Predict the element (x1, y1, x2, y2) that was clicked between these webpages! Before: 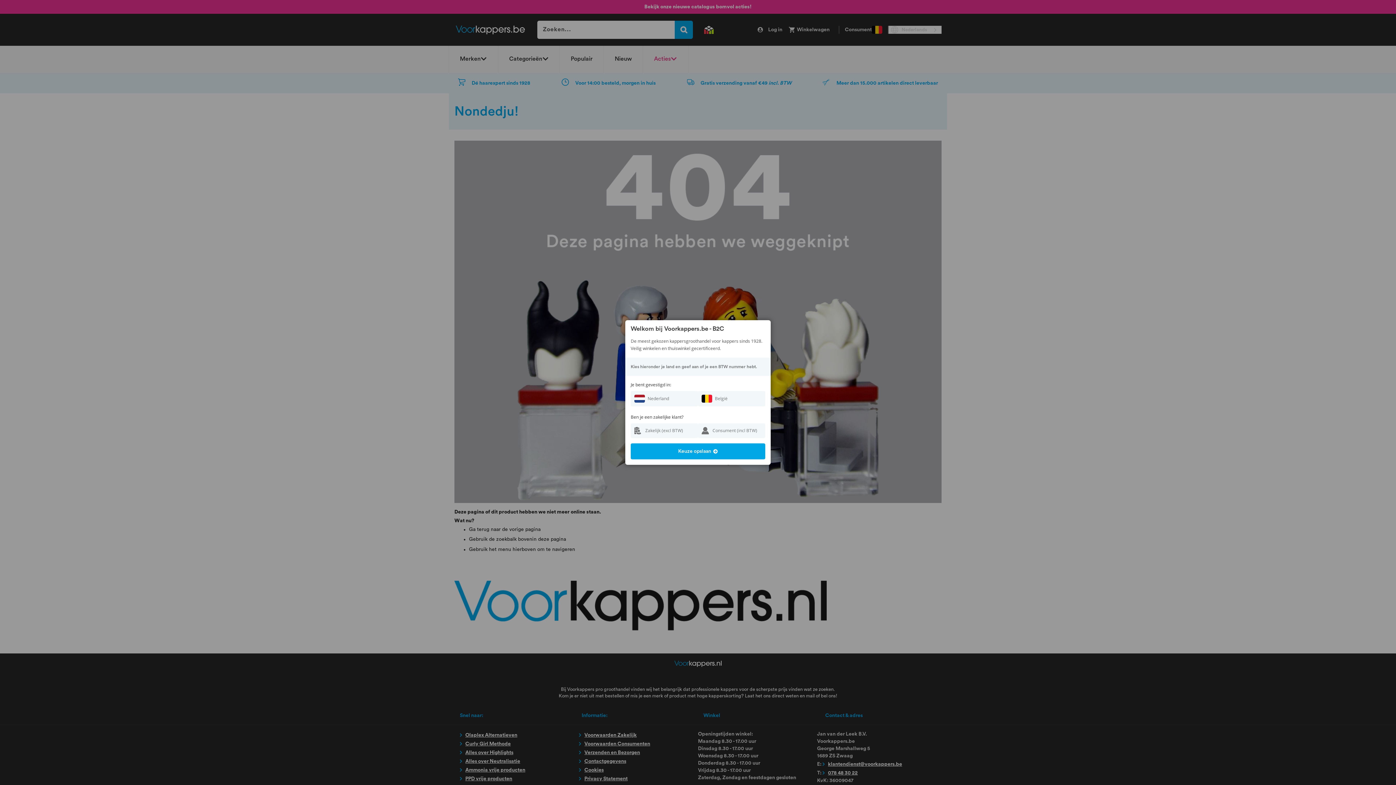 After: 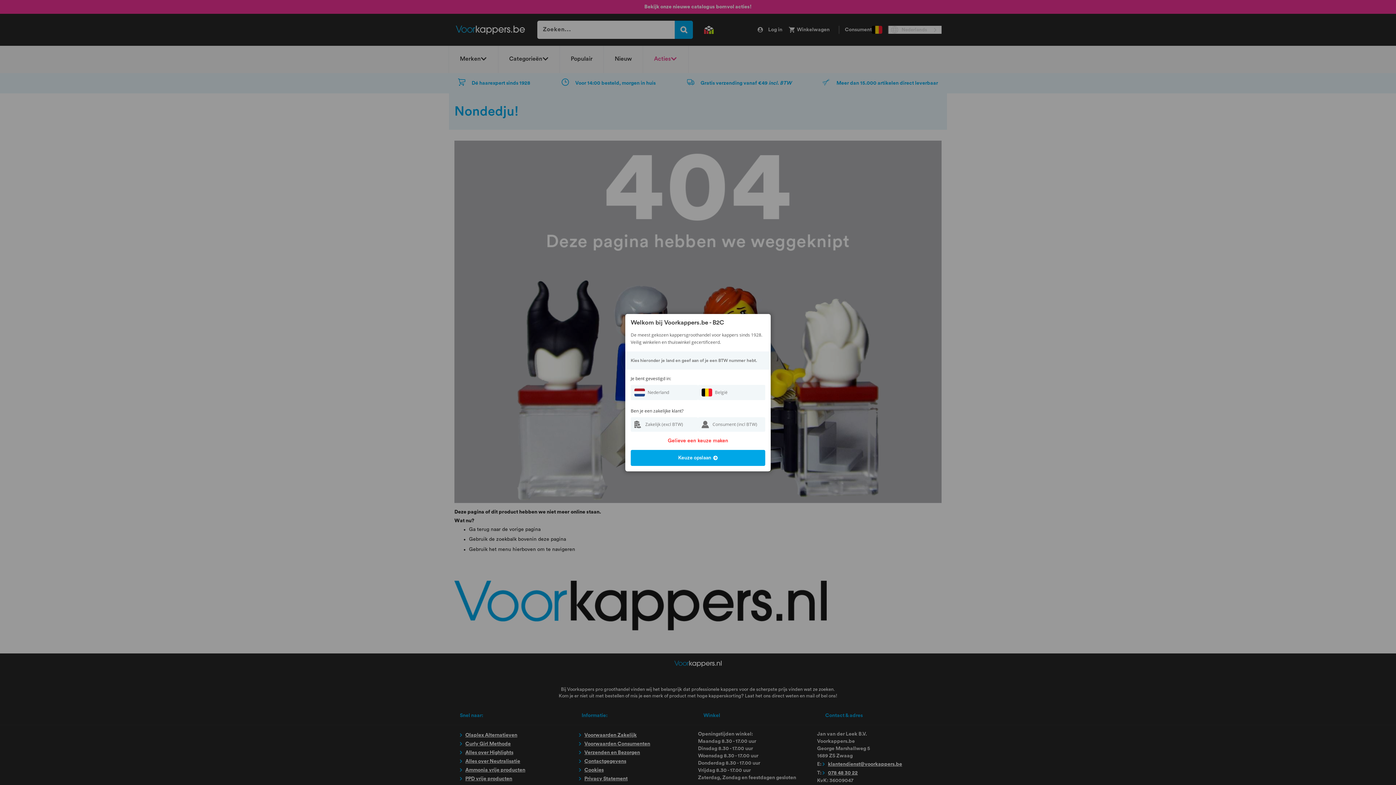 Action: label: Keuze opslaan bbox: (630, 443, 765, 459)